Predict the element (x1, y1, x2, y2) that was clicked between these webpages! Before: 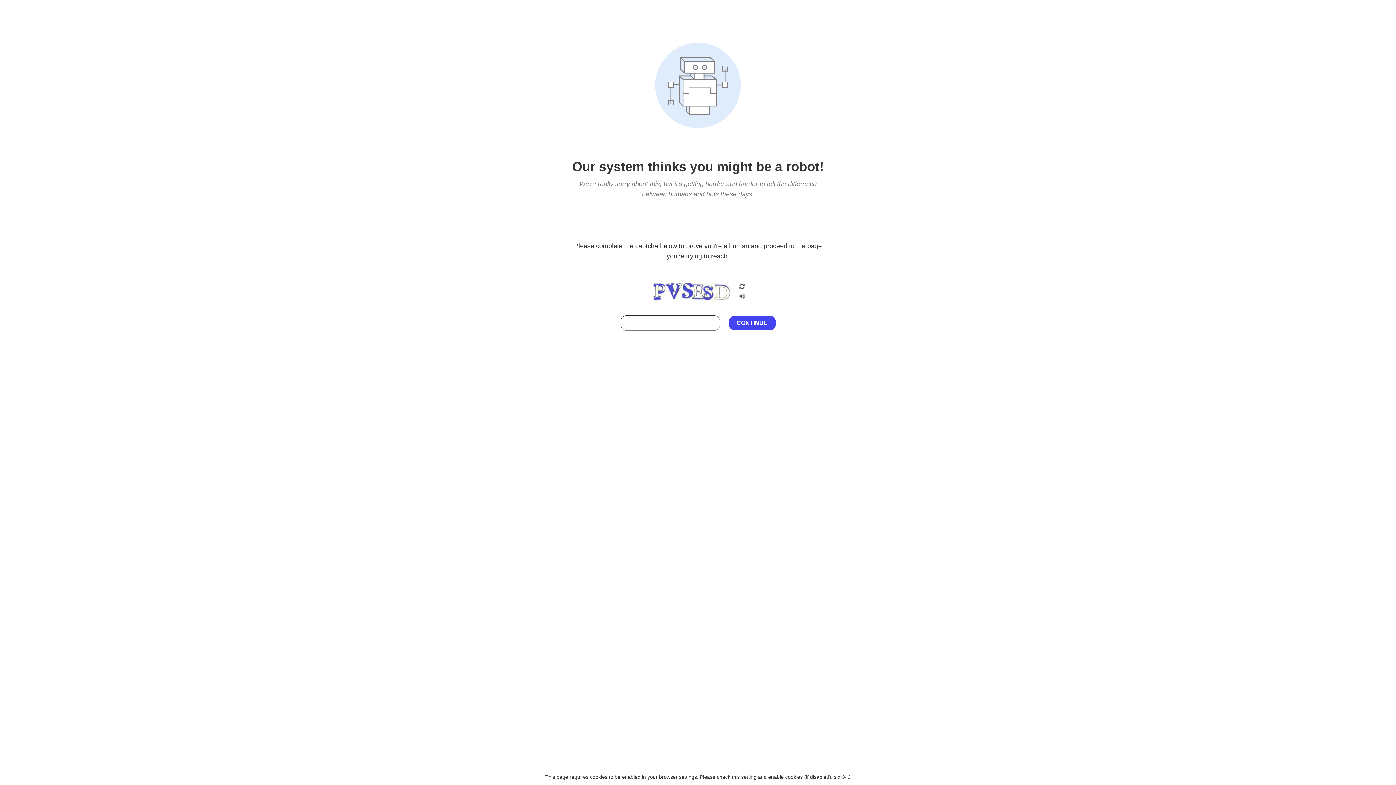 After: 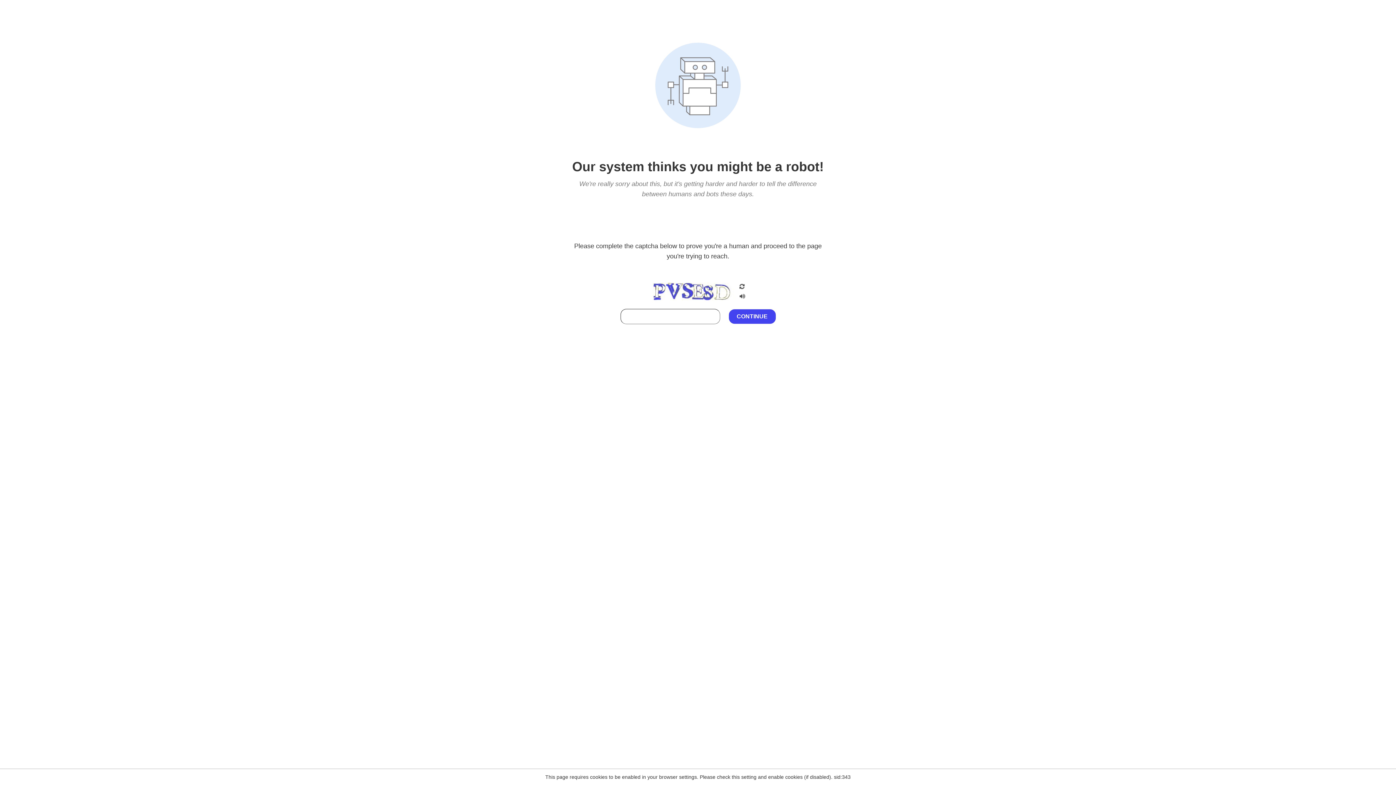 Action: bbox: (738, 295, 746, 301)